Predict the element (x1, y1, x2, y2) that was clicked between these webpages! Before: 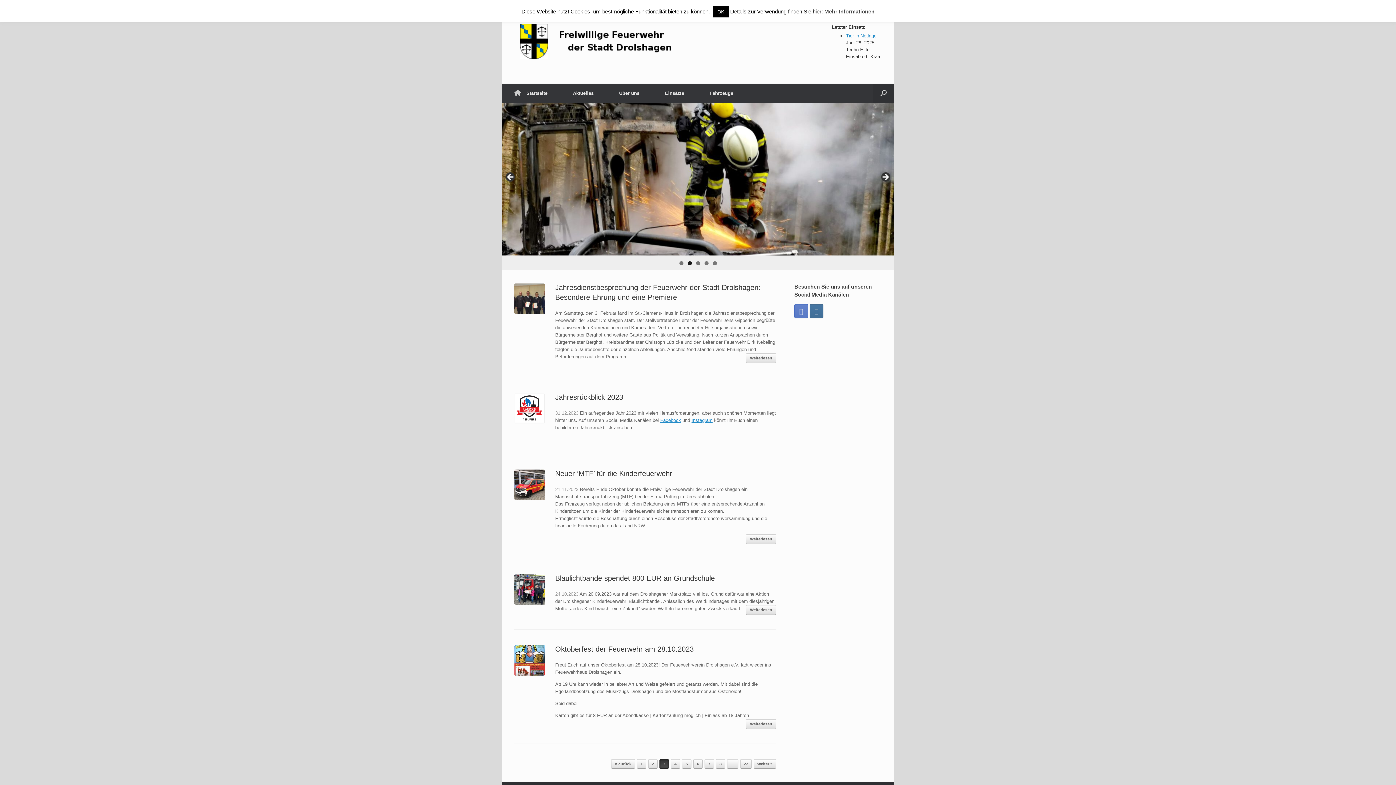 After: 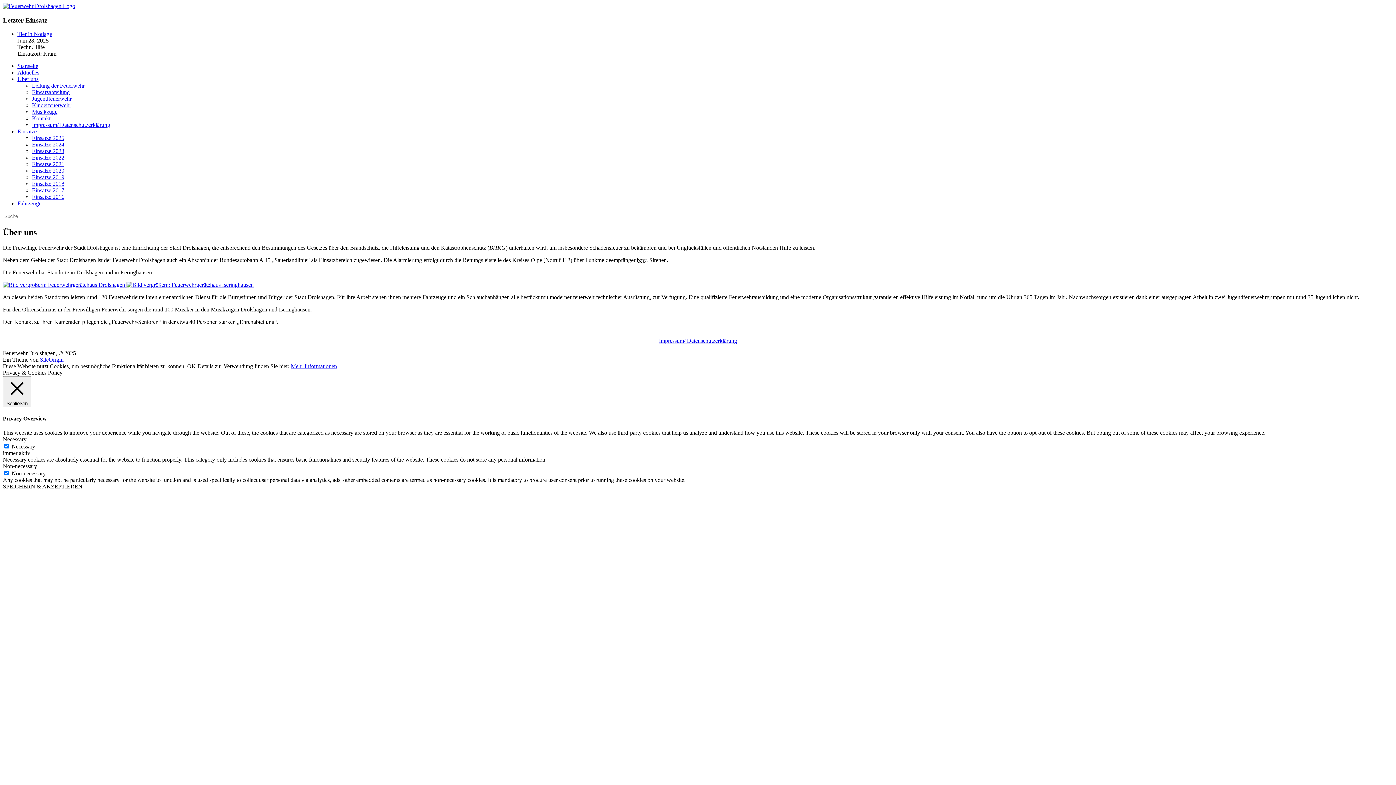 Action: bbox: (606, 83, 652, 102) label: Über uns